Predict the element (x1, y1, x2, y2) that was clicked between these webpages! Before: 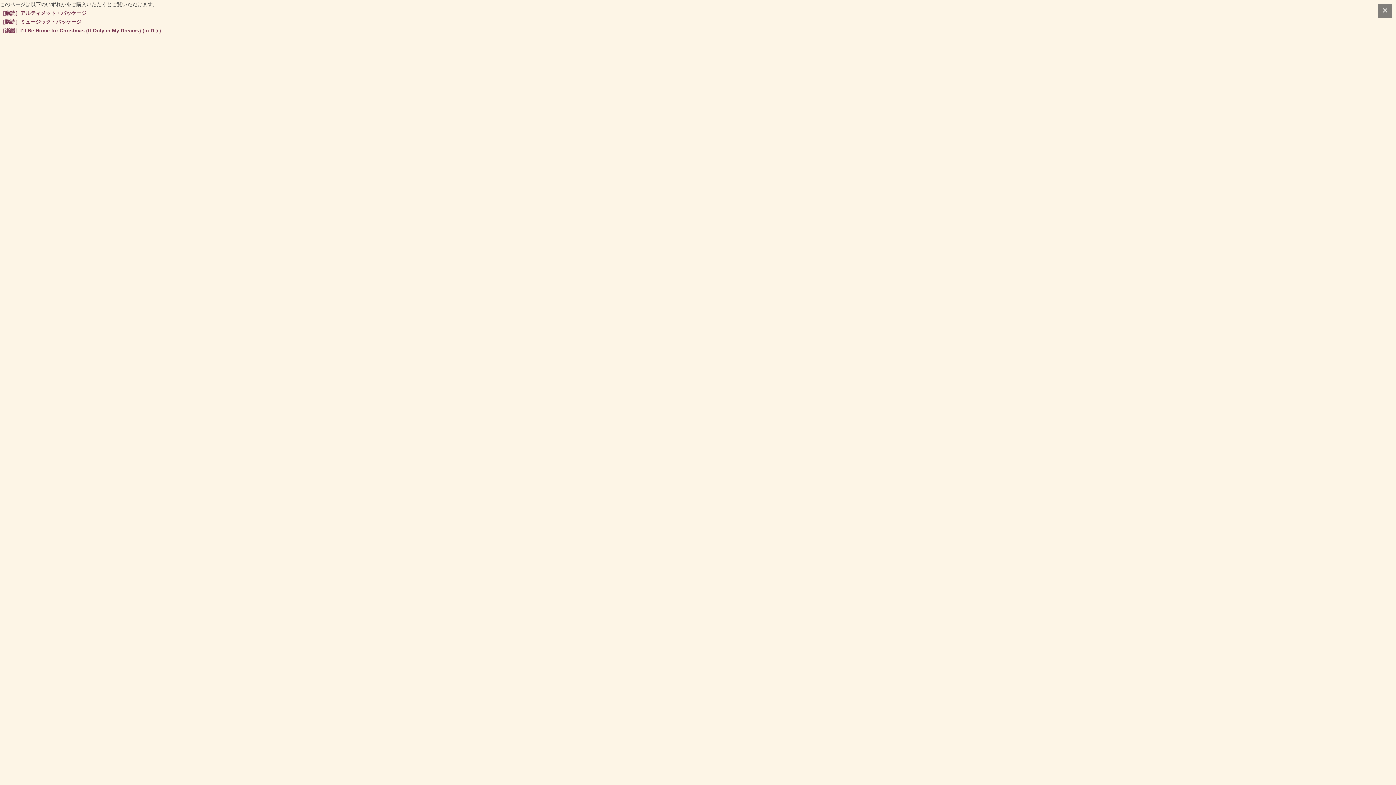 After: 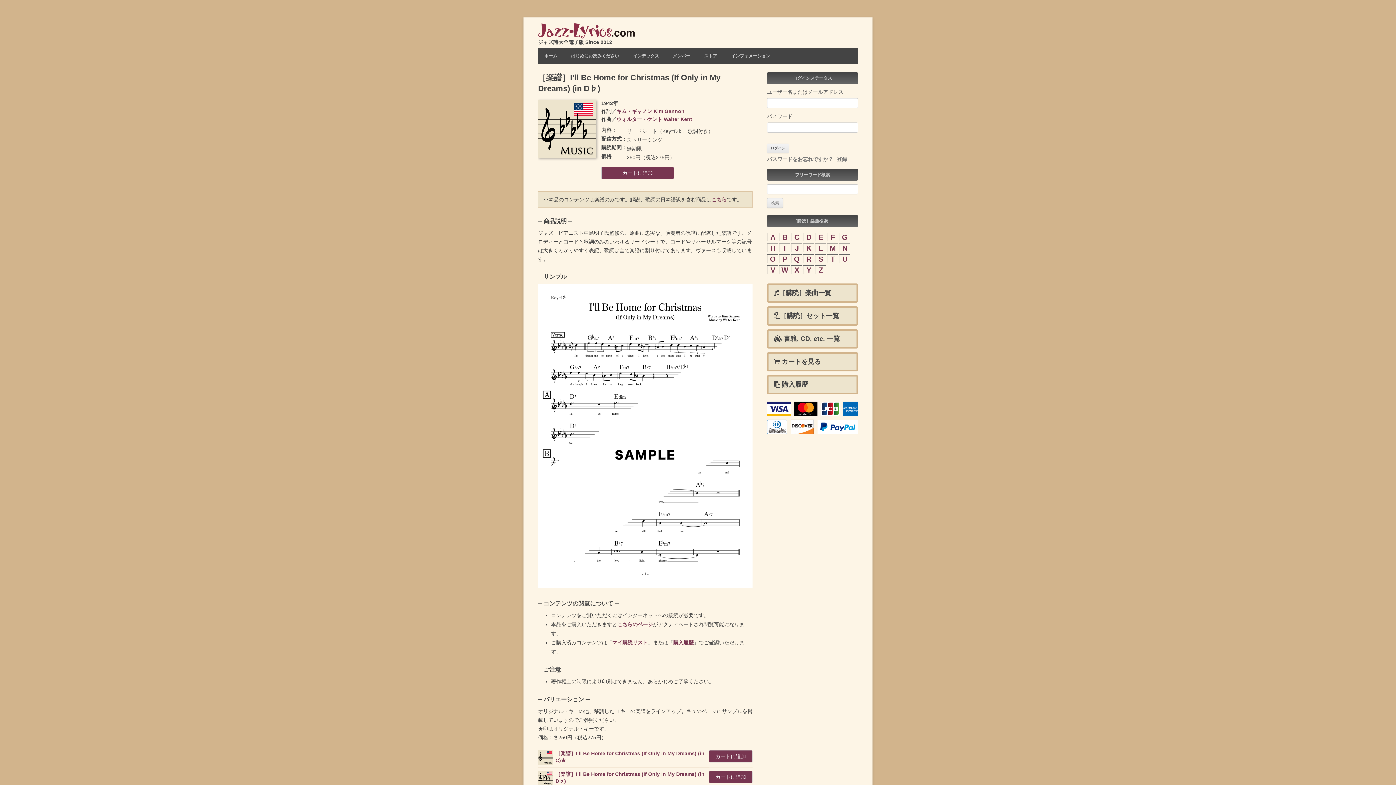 Action: label: ［楽譜］I’ll Be Home for Christmas (If Only in My Dreams) (in D♭) bbox: (0, 27, 161, 33)